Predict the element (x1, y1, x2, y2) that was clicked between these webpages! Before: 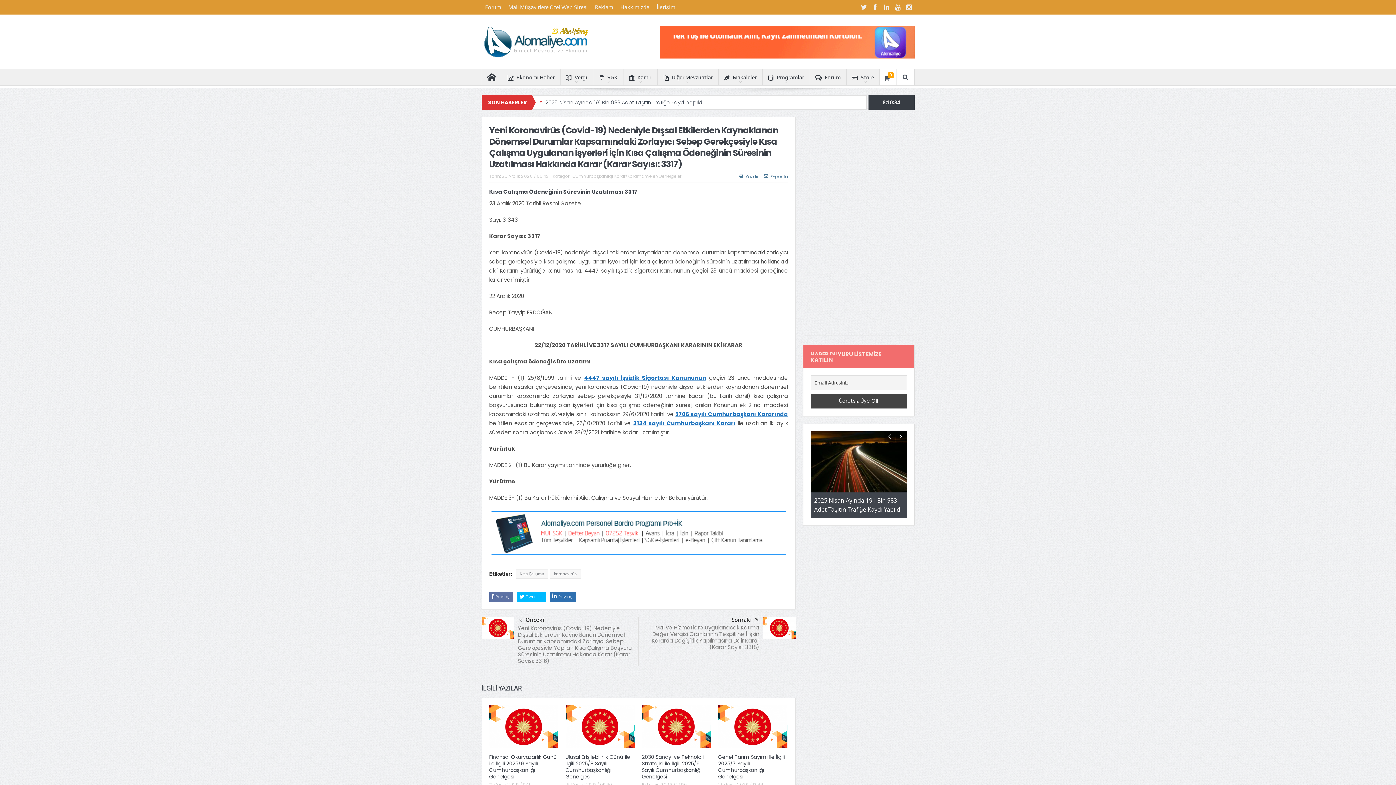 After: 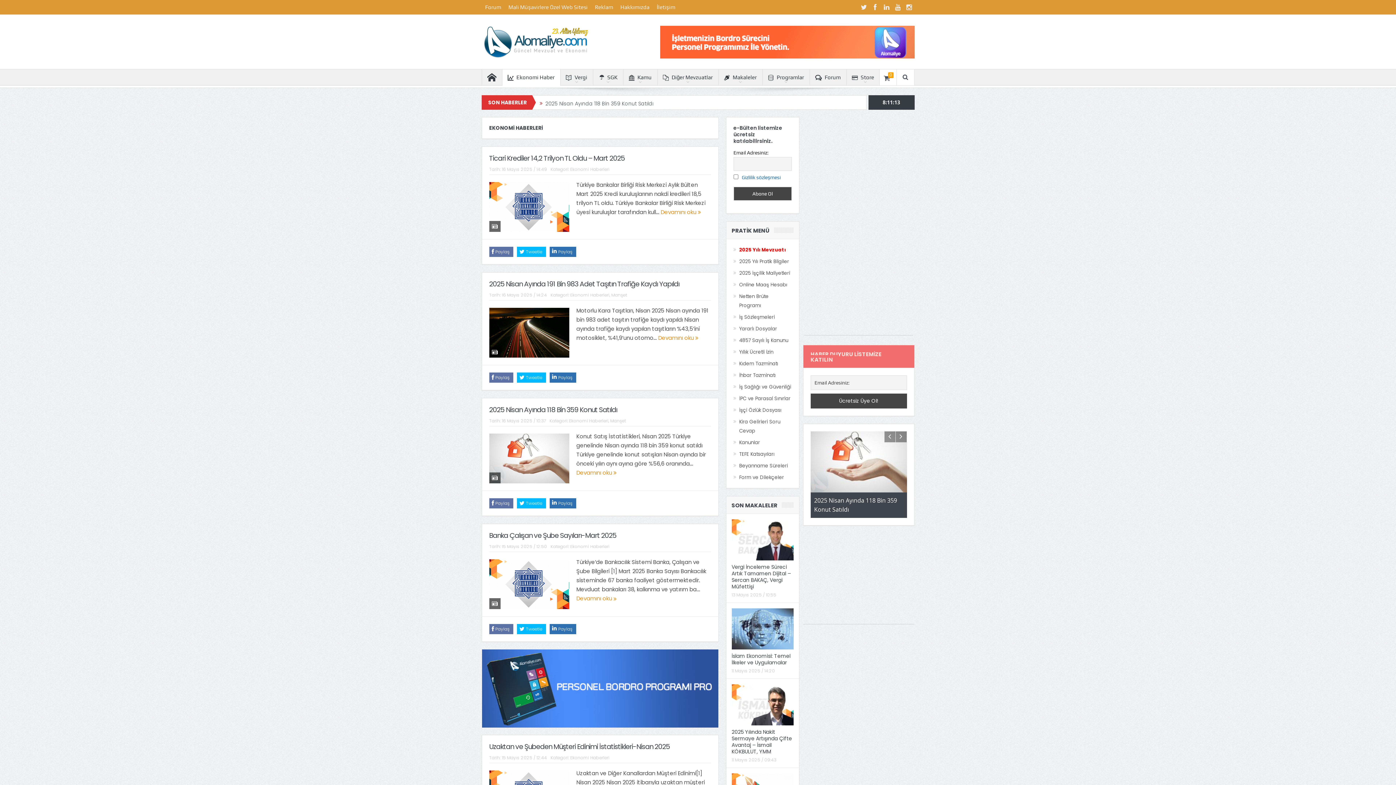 Action: label: Ekonomi Haber bbox: (502, 69, 560, 85)